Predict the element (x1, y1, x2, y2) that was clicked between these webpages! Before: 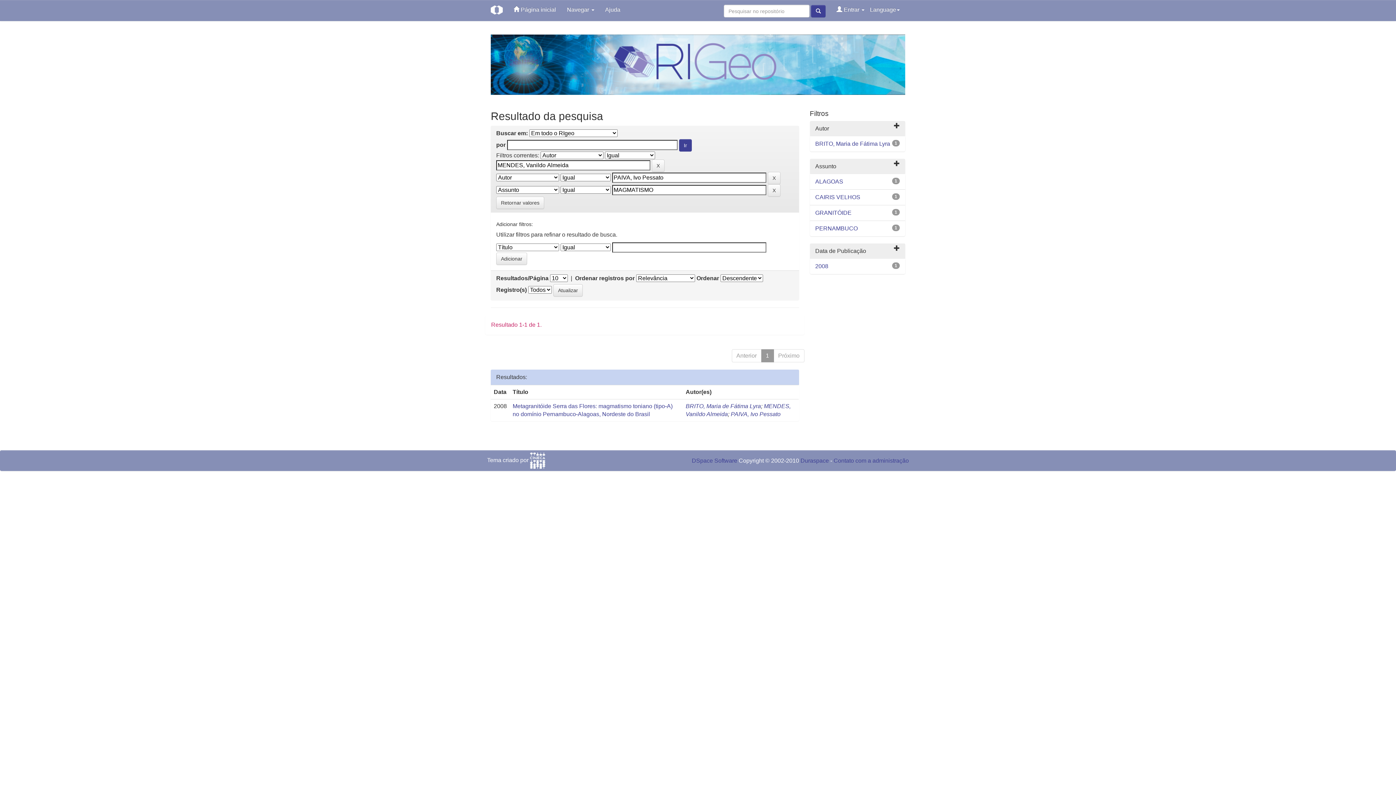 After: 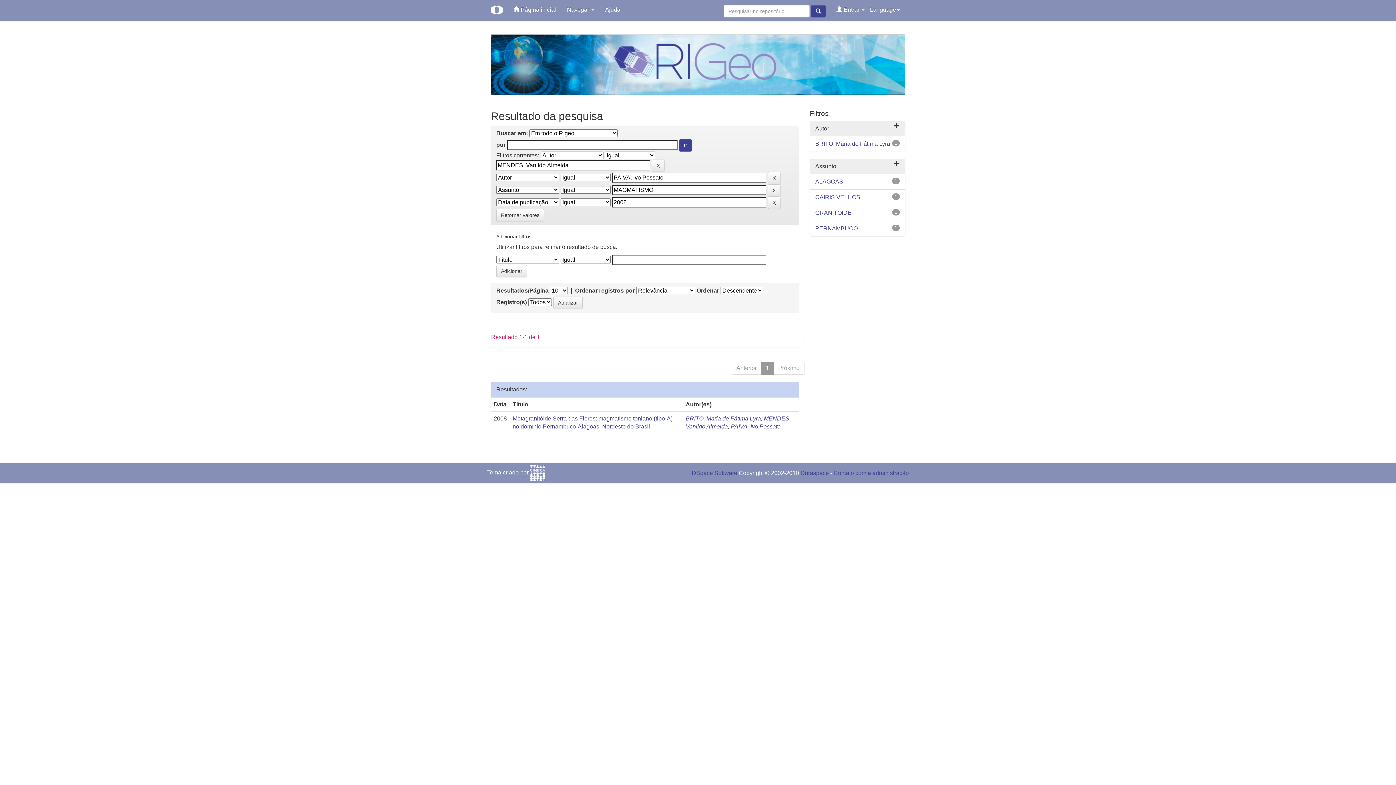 Action: label: 2008 bbox: (815, 263, 828, 269)